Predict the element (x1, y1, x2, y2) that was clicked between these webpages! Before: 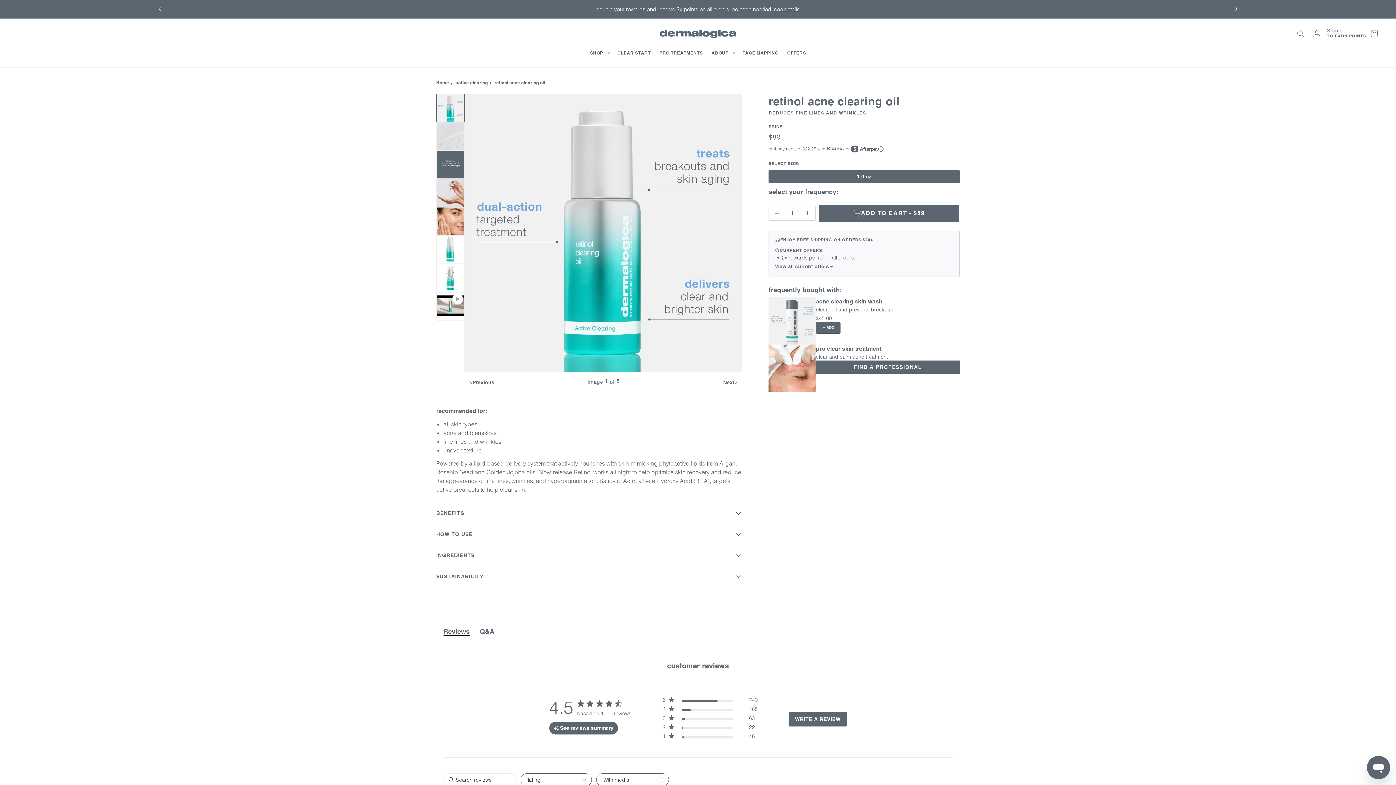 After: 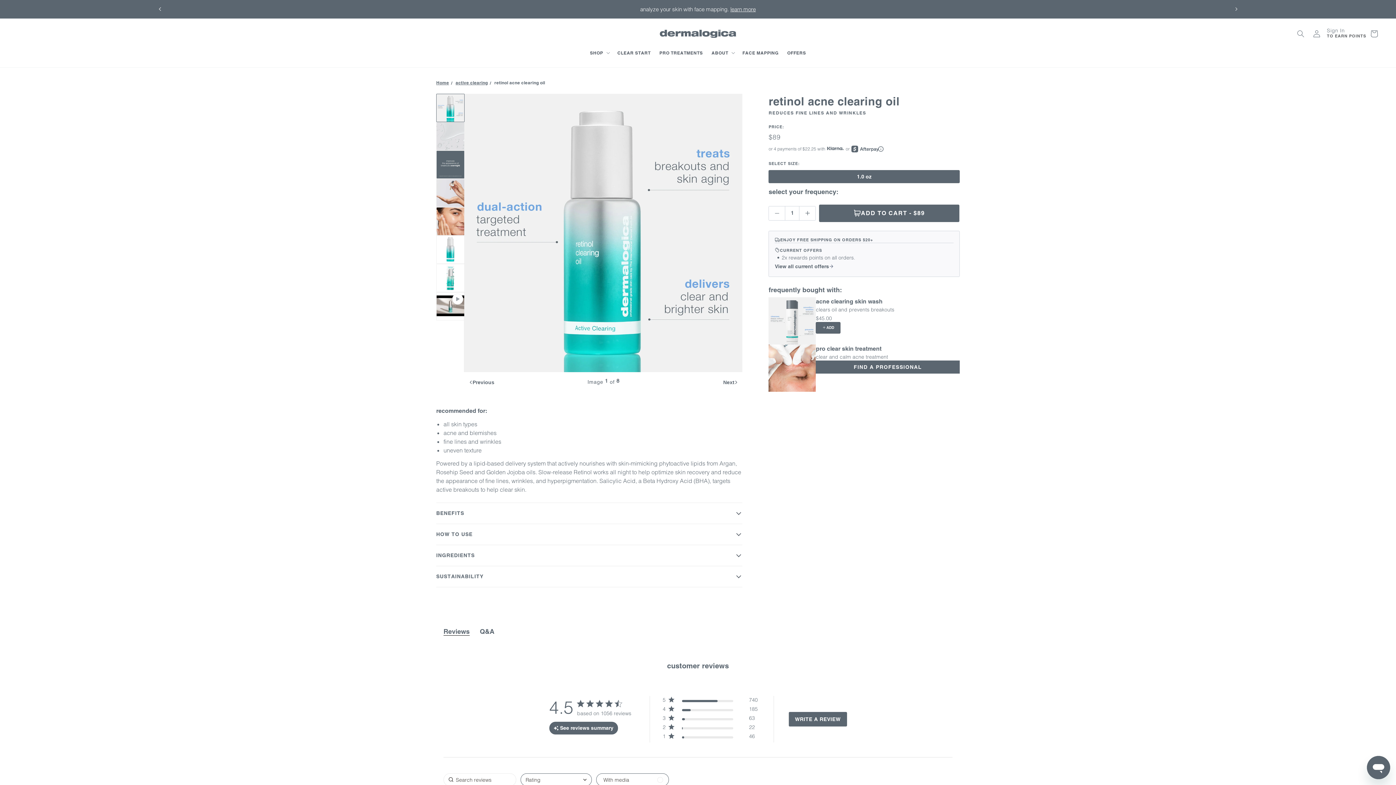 Action: label: Previous slide bbox: (148, 0, 170, 18)